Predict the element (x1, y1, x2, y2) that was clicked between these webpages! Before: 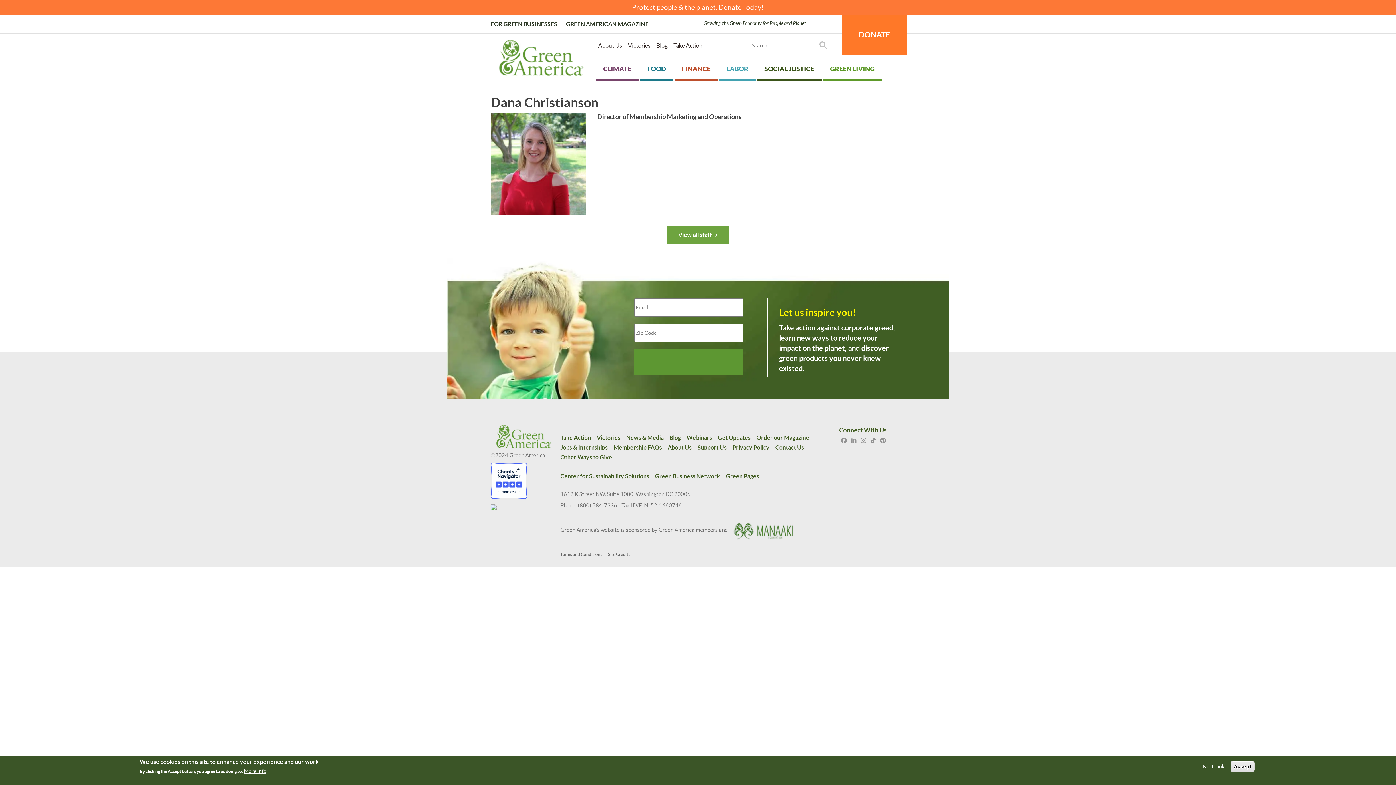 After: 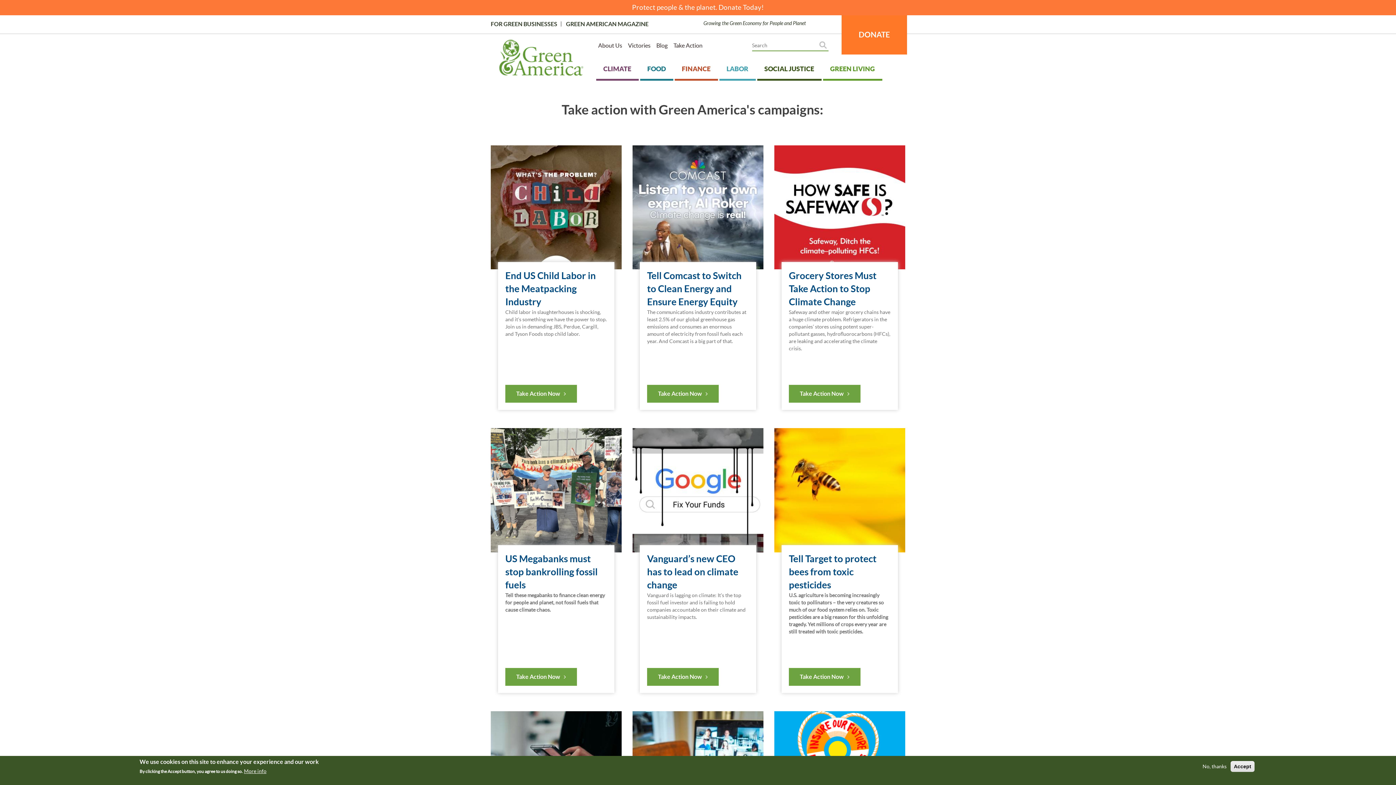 Action: bbox: (557, 433, 594, 443) label: Take Action